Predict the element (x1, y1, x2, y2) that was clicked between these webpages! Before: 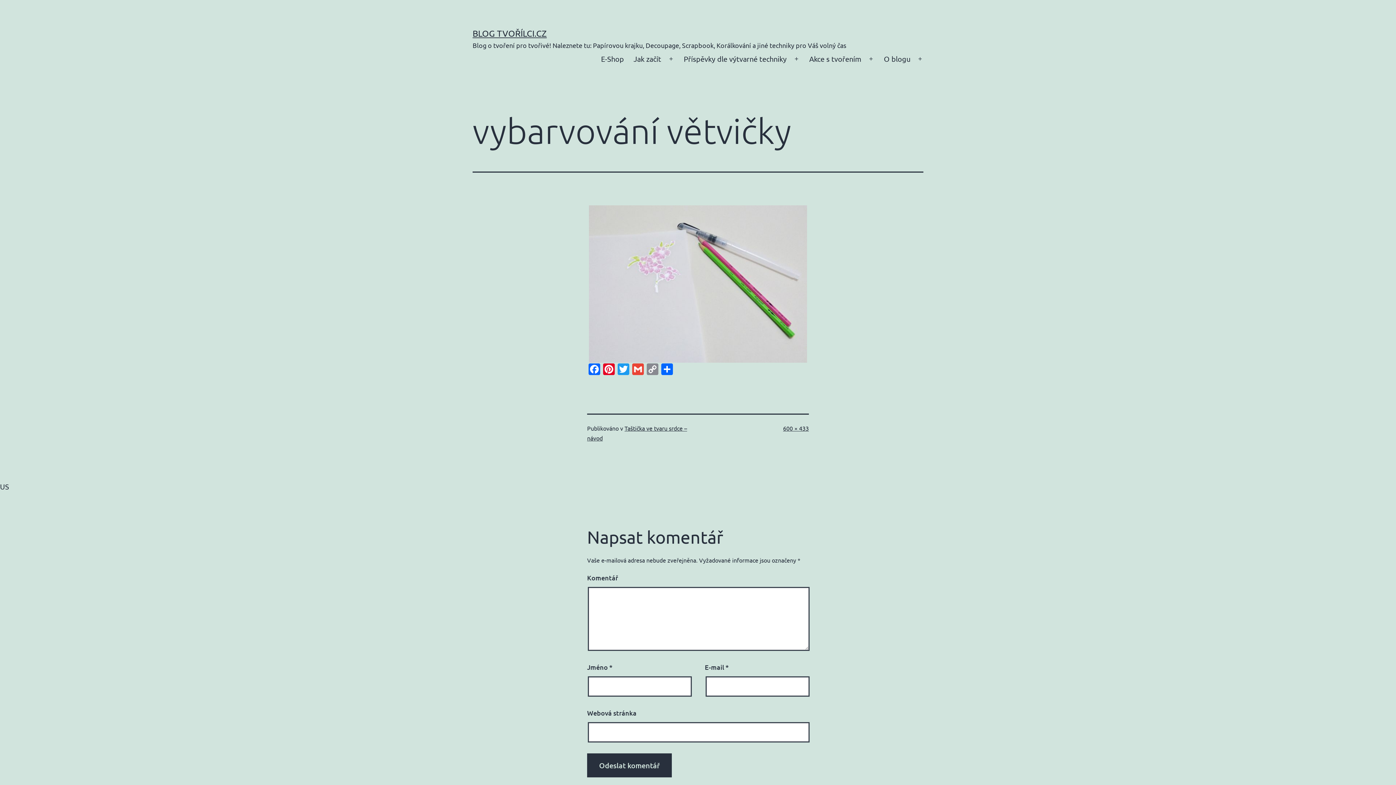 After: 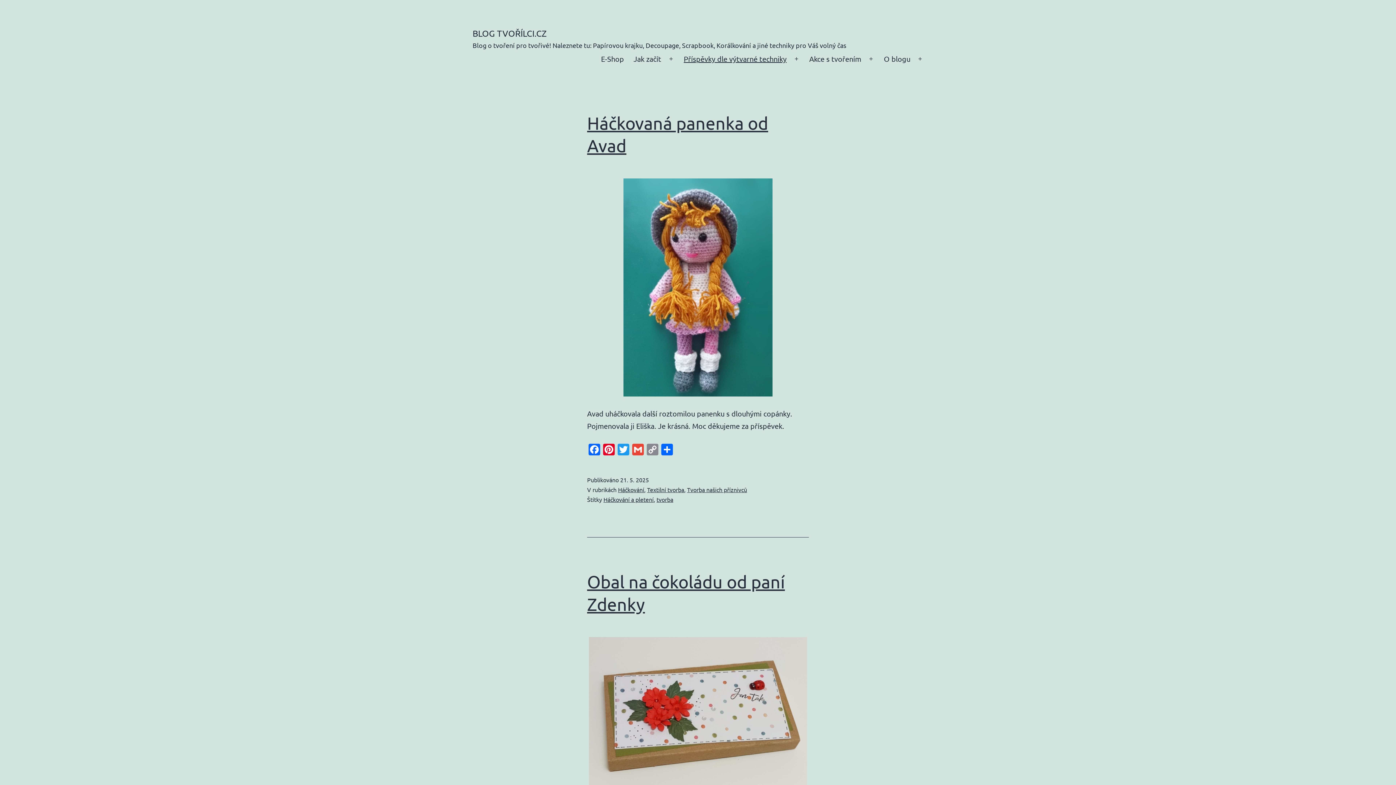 Action: bbox: (472, 28, 546, 38) label: BLOG TVOŘÍLCI.CZ